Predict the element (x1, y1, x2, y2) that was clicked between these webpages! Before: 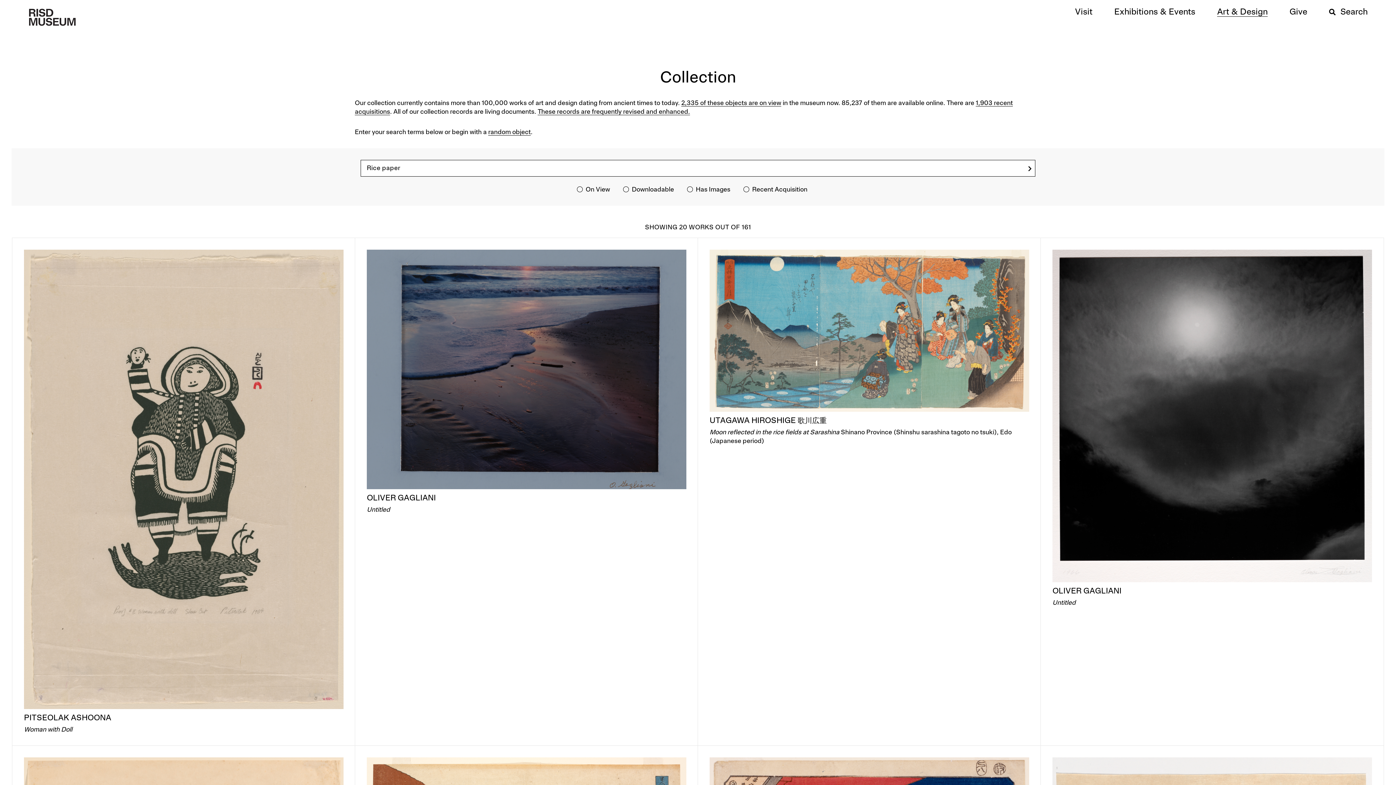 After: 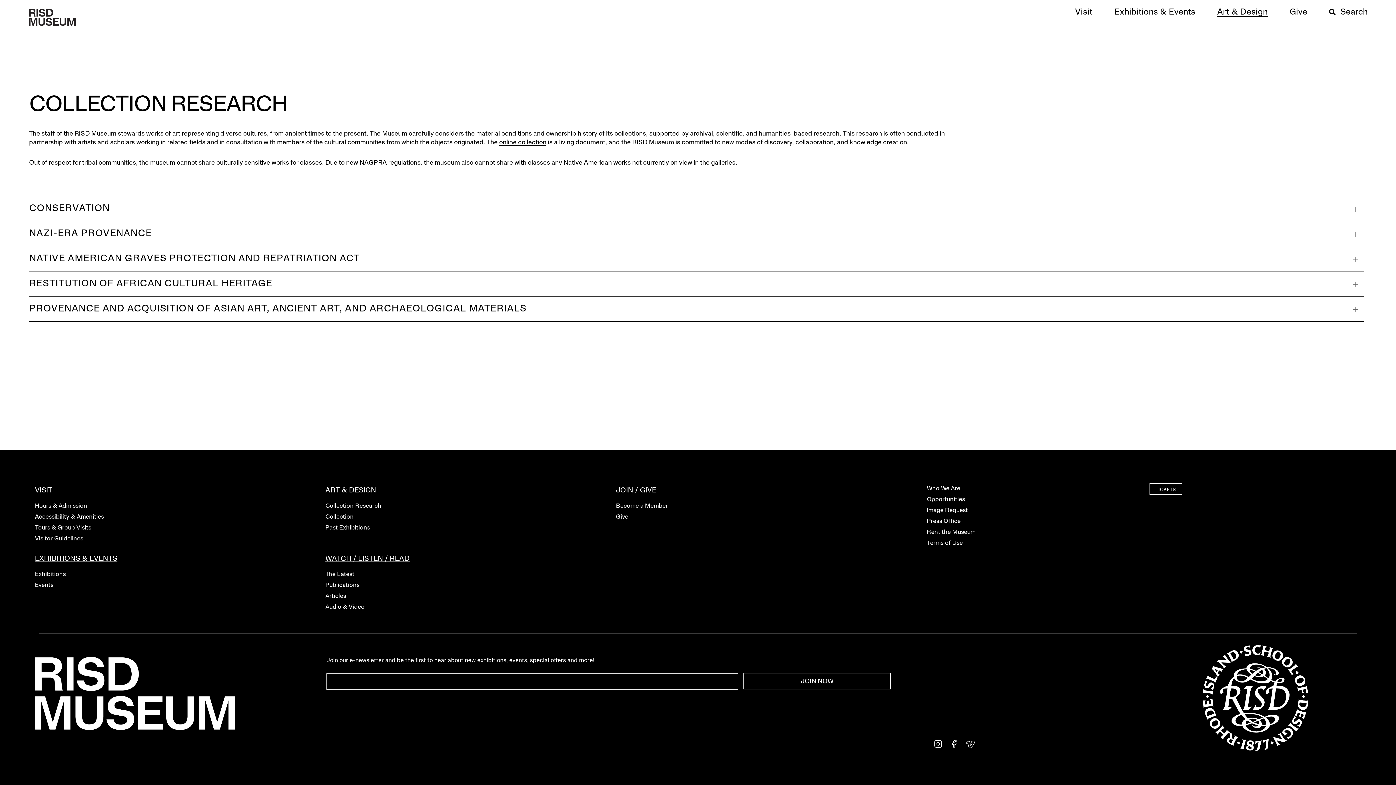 Action: label: These records are frequently revised and enhanced. bbox: (537, 109, 690, 115)